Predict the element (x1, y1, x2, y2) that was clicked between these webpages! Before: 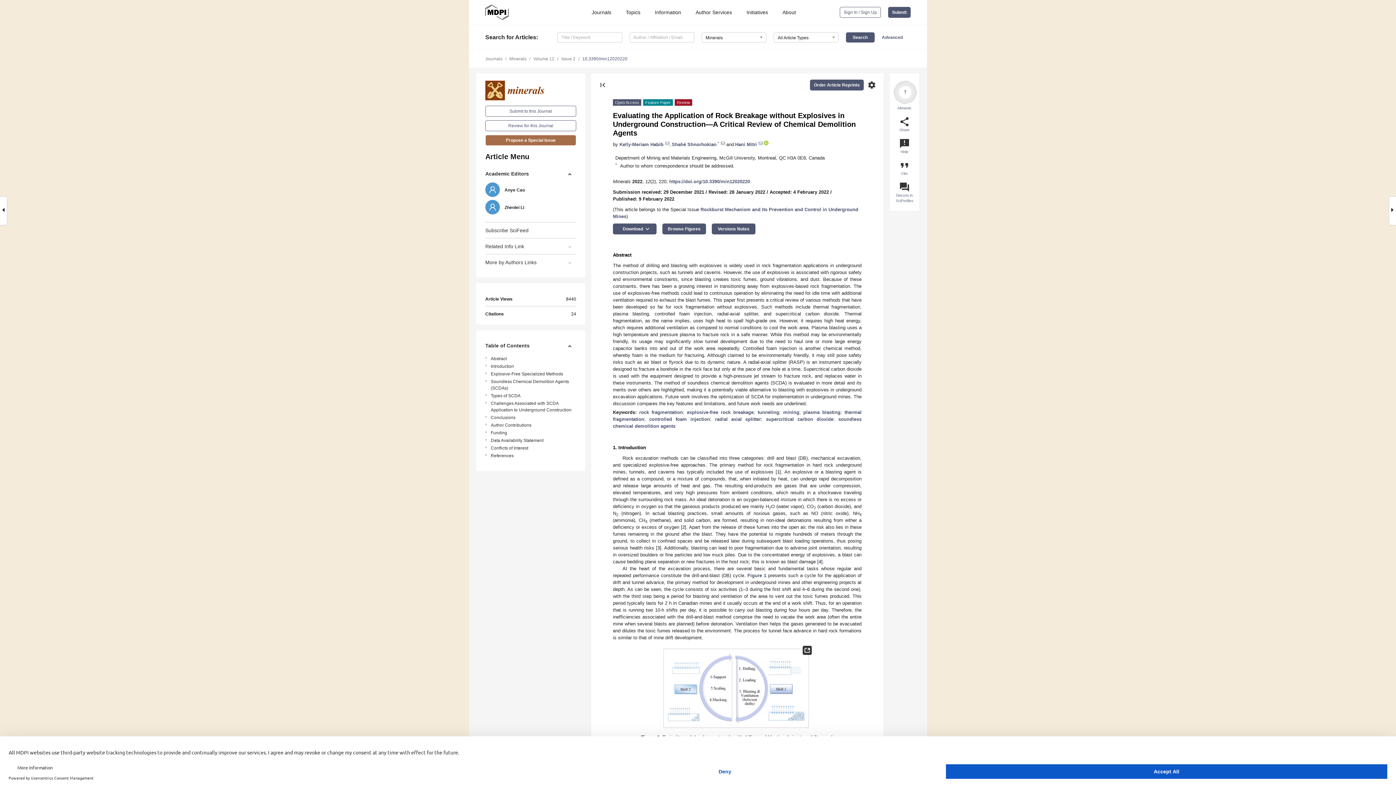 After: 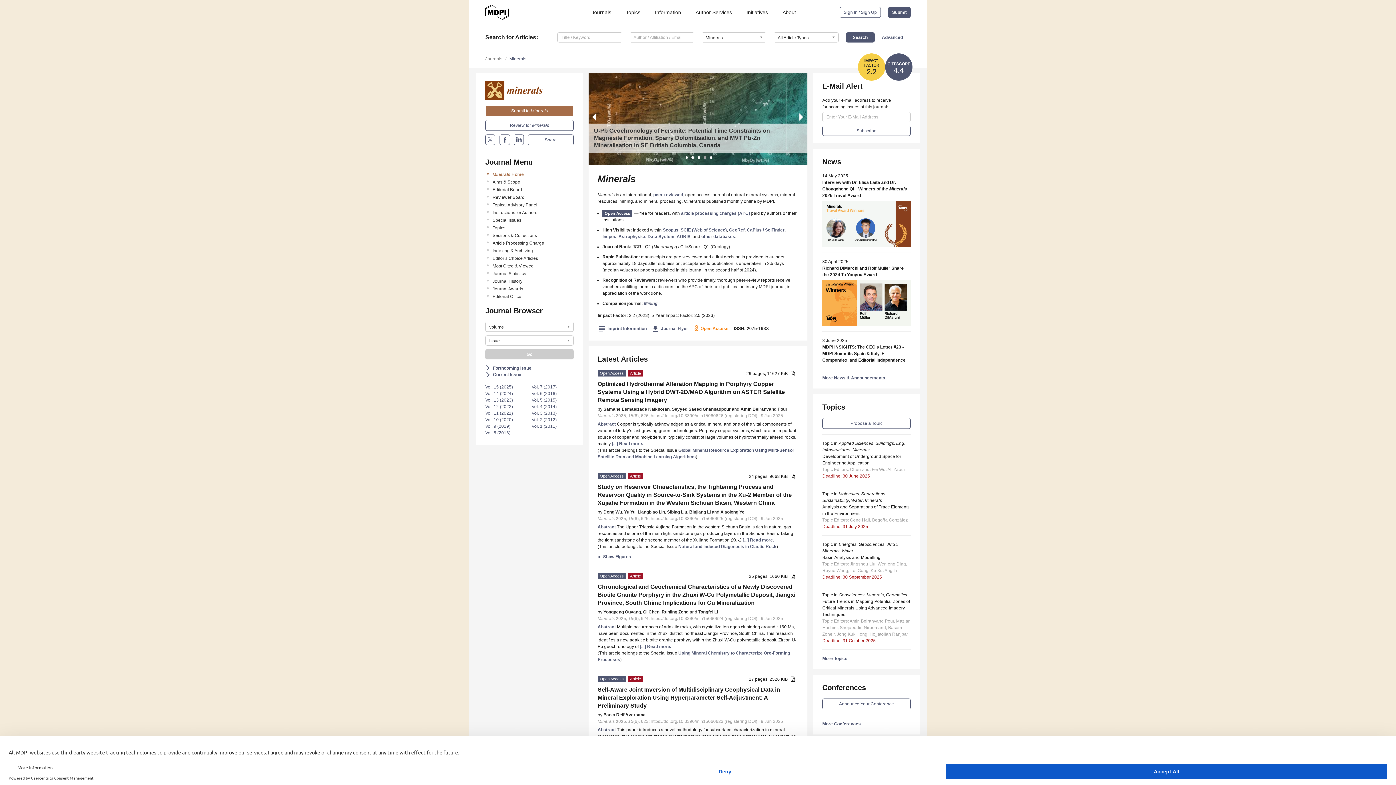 Action: bbox: (485, 87, 576, 92)